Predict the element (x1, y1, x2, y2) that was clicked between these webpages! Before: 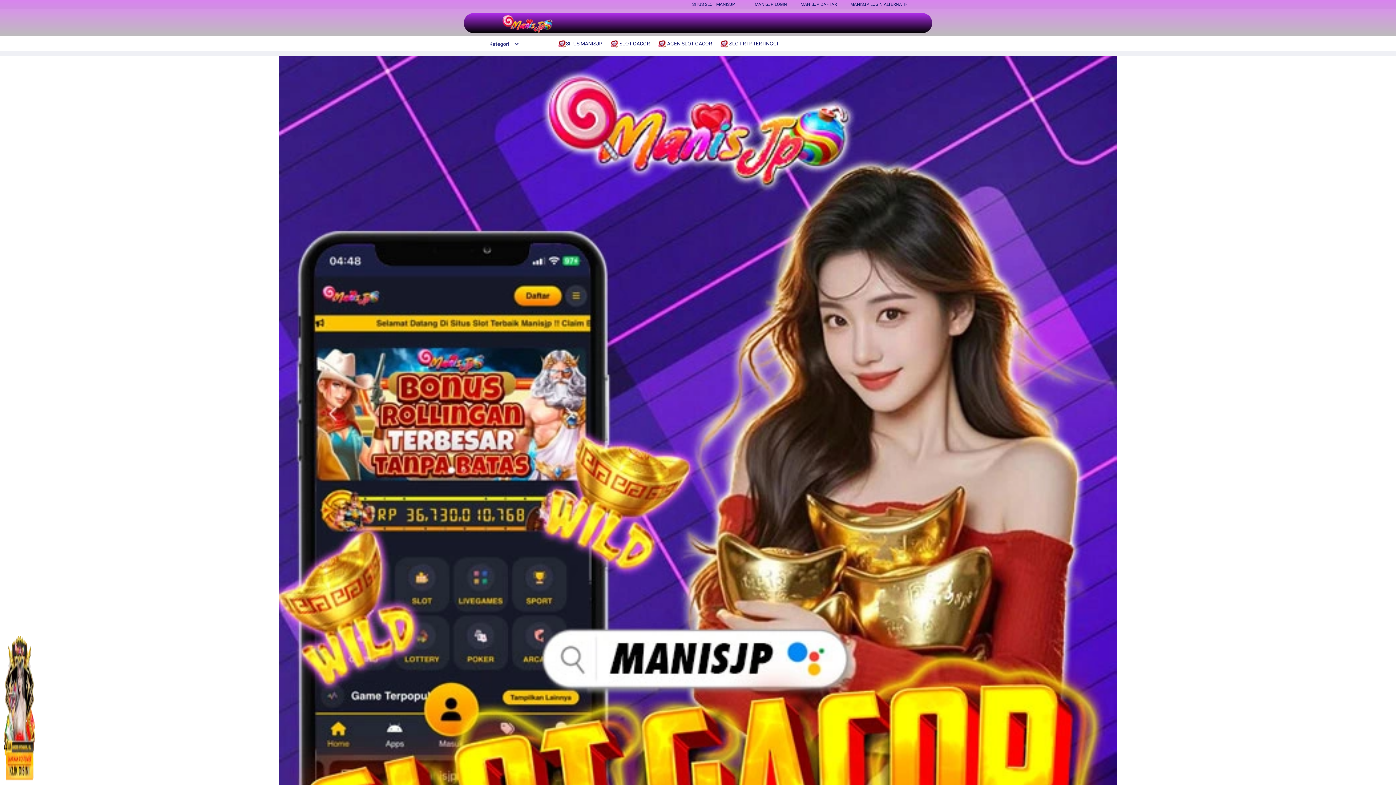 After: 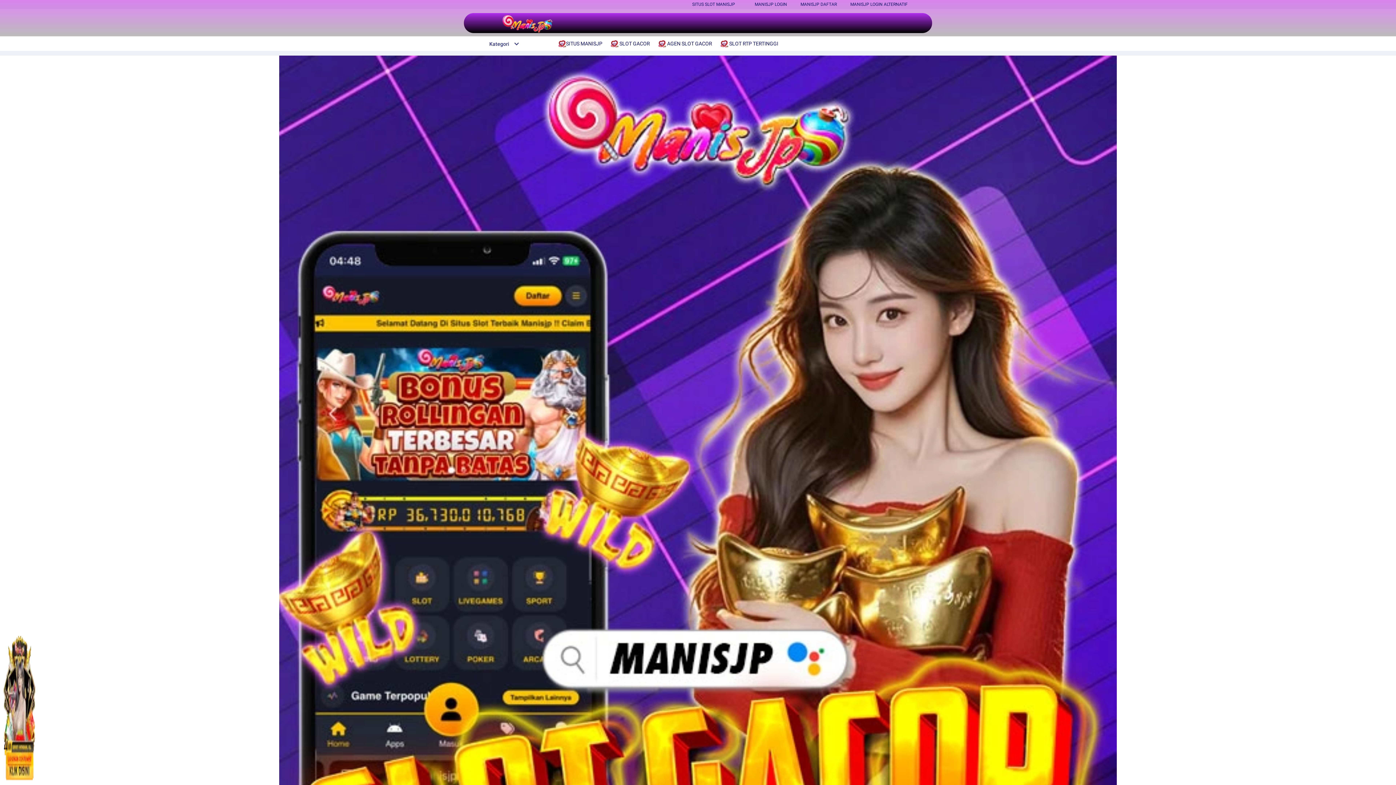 Action: label:  AGEN SLOT GACOR bbox: (658, 36, 716, 50)